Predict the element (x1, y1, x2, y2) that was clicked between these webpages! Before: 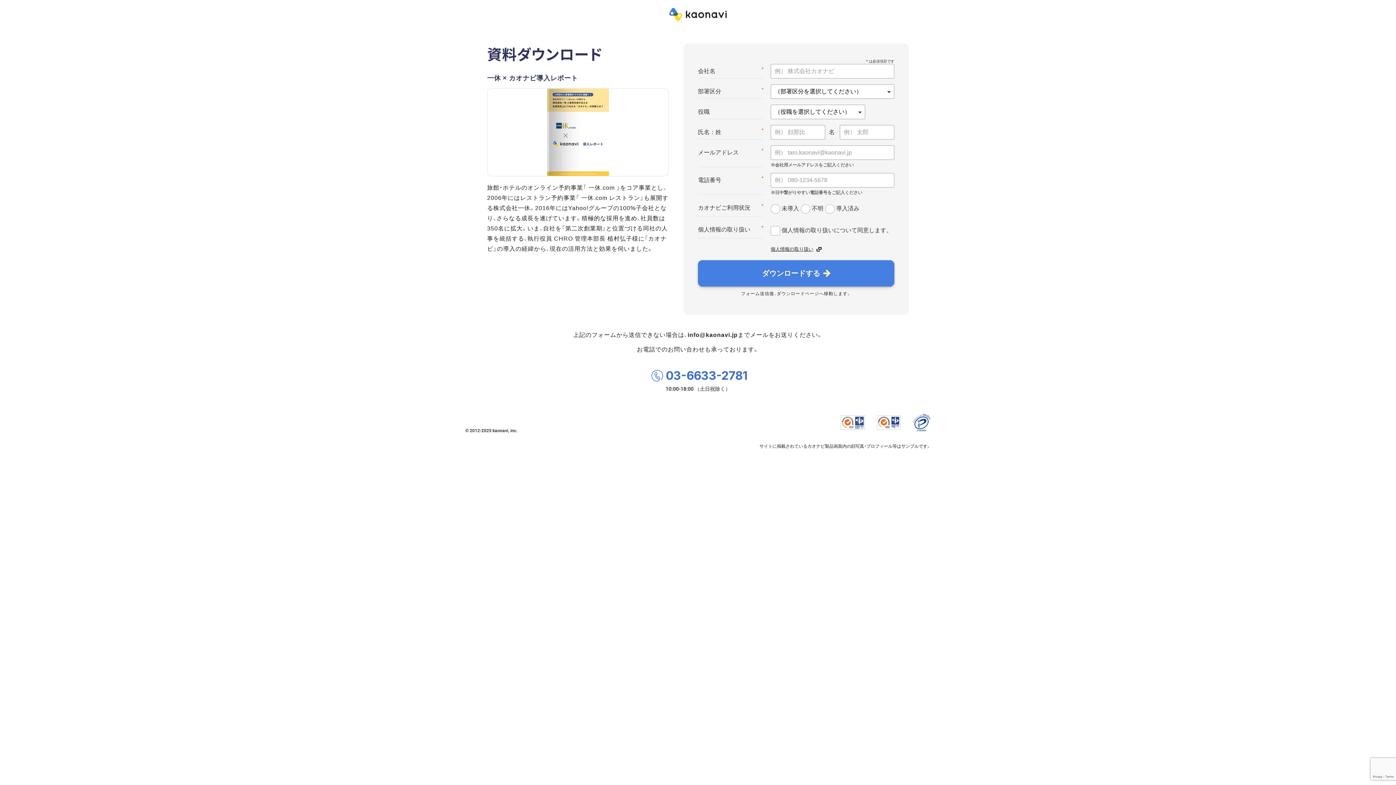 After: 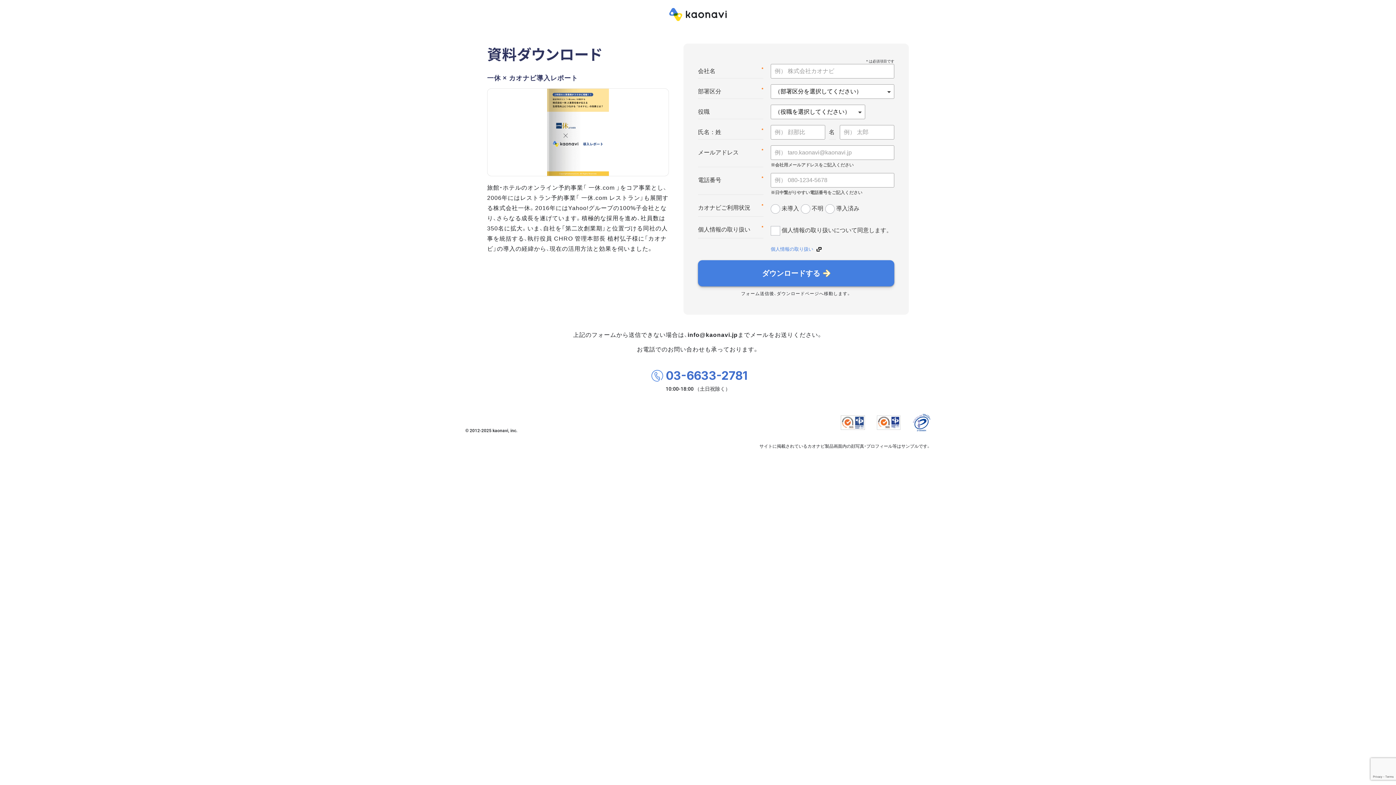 Action: bbox: (770, 244, 822, 254) label: 個人情報の取り扱い